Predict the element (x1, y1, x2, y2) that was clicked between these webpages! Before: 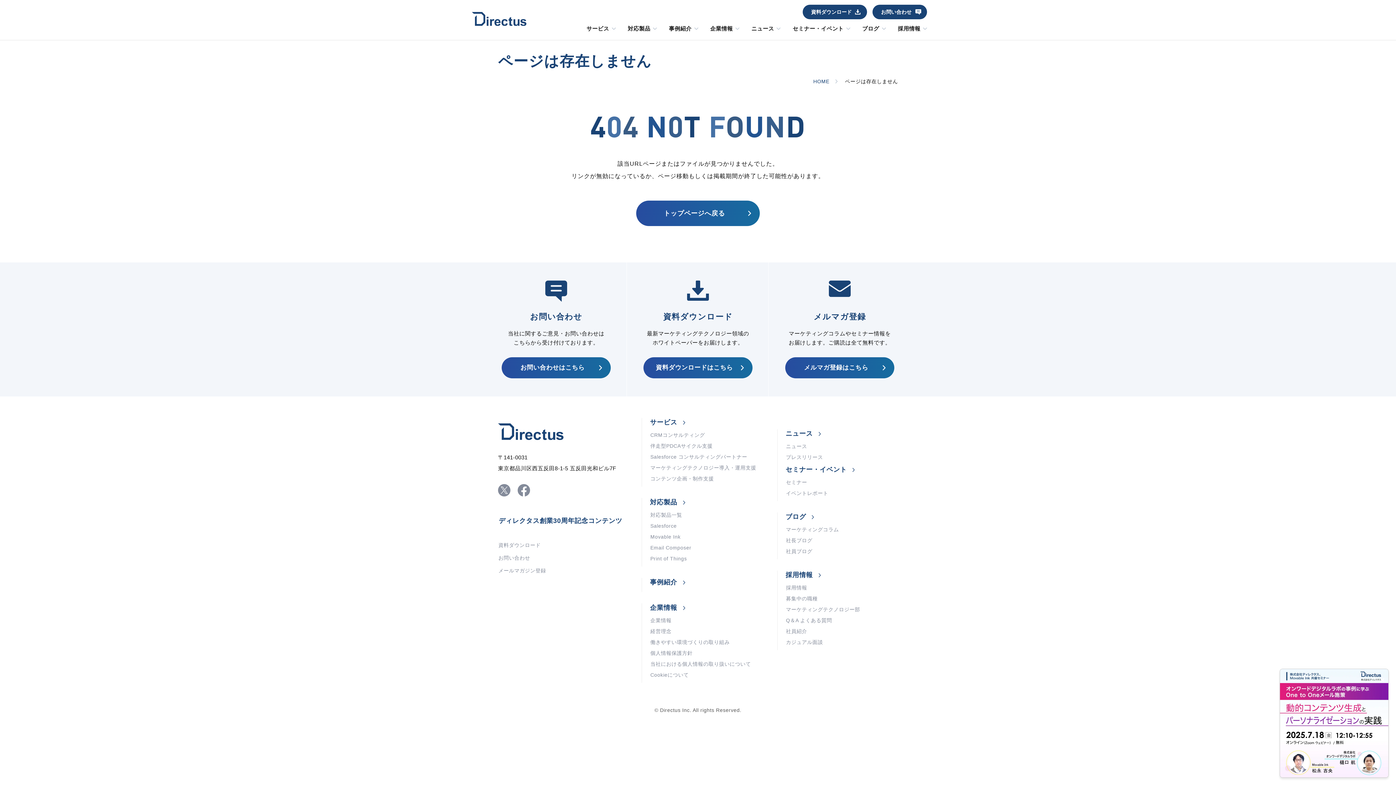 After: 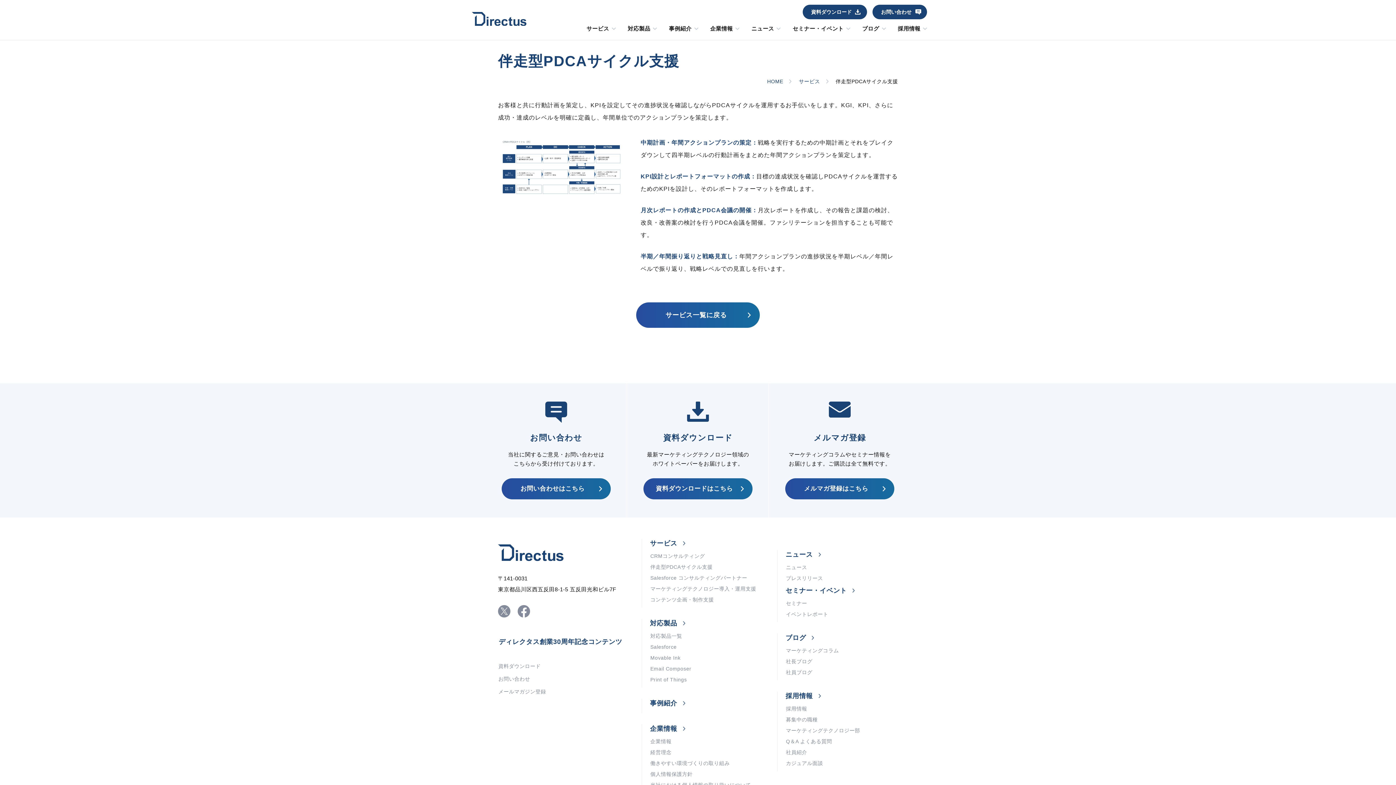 Action: bbox: (650, 440, 761, 451) label: 伴走型PDCAサイクル支援